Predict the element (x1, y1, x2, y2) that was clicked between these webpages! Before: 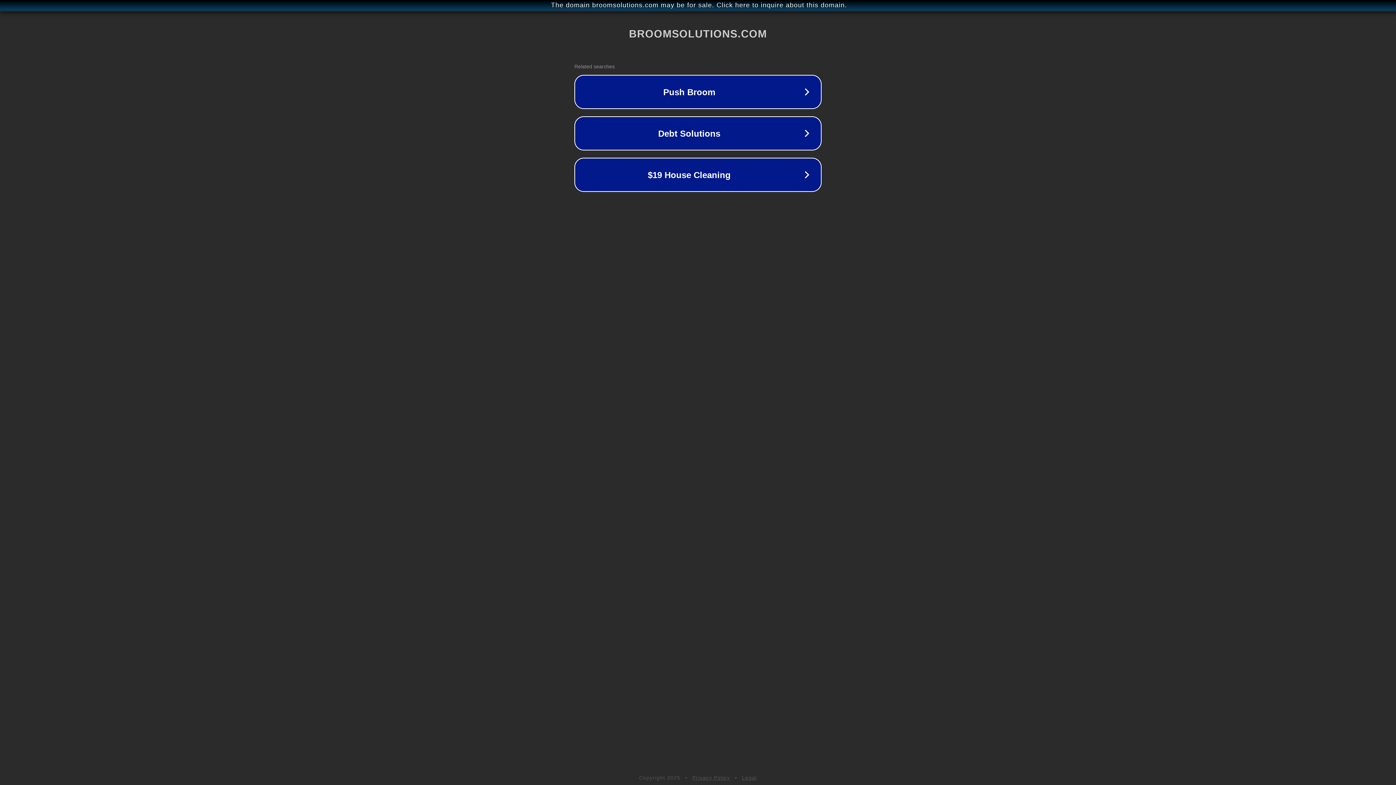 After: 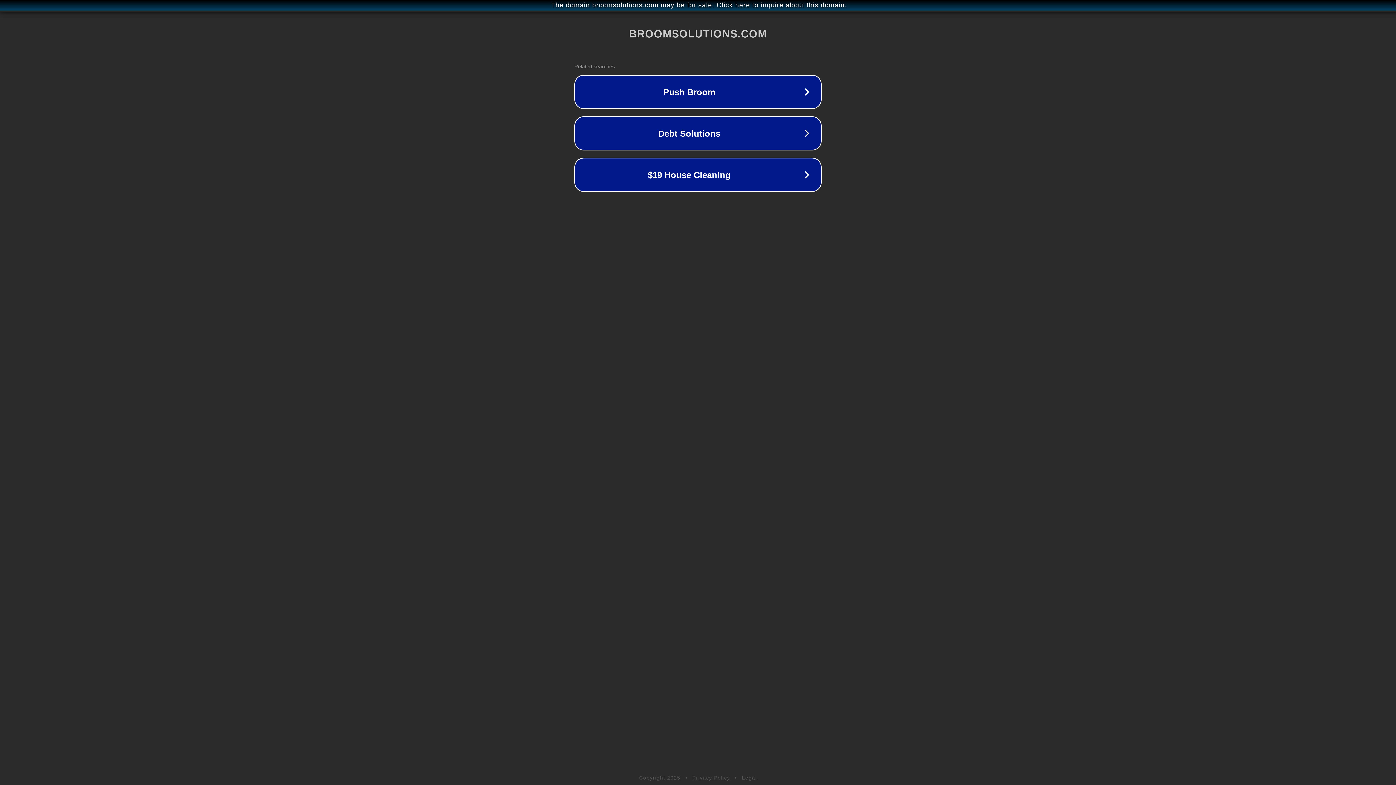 Action: bbox: (692, 775, 730, 781) label: Privacy Policy